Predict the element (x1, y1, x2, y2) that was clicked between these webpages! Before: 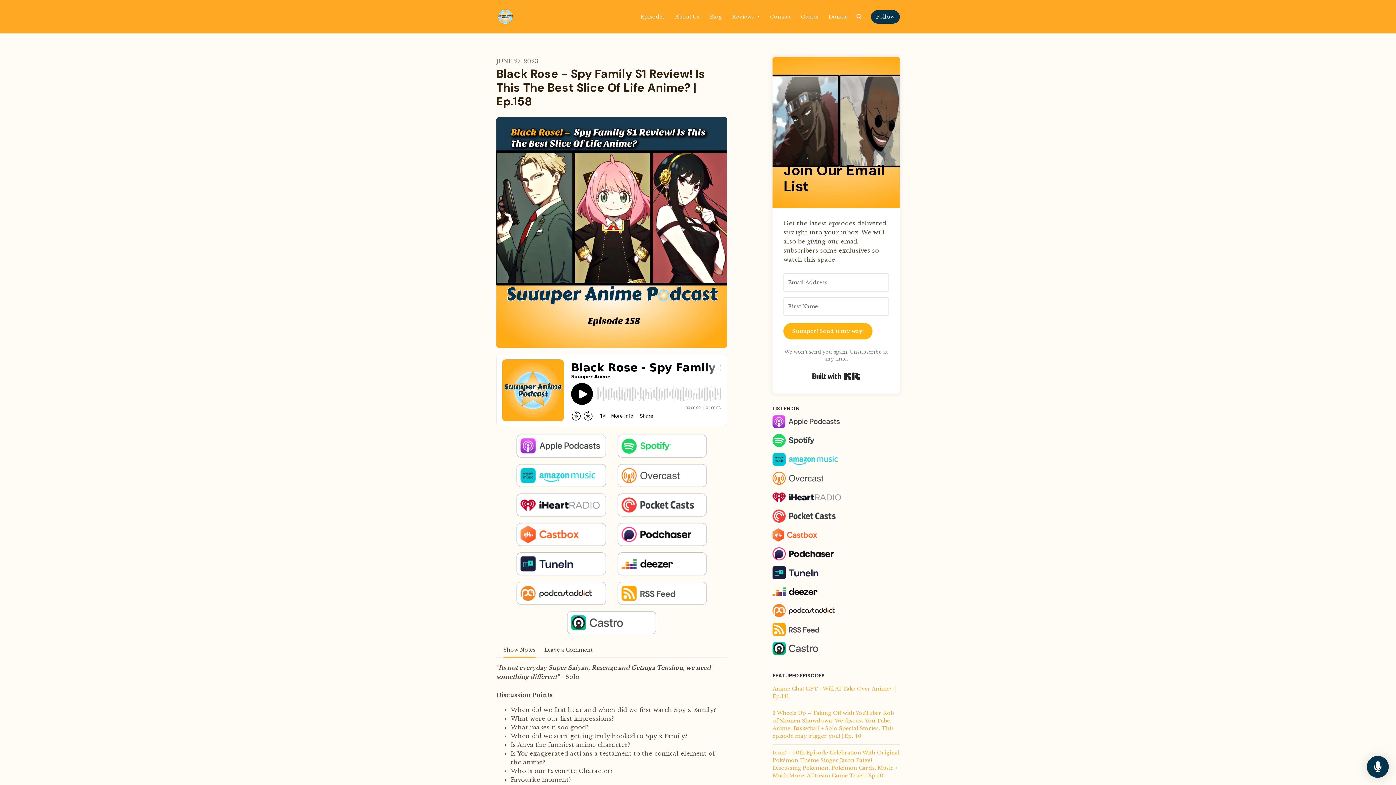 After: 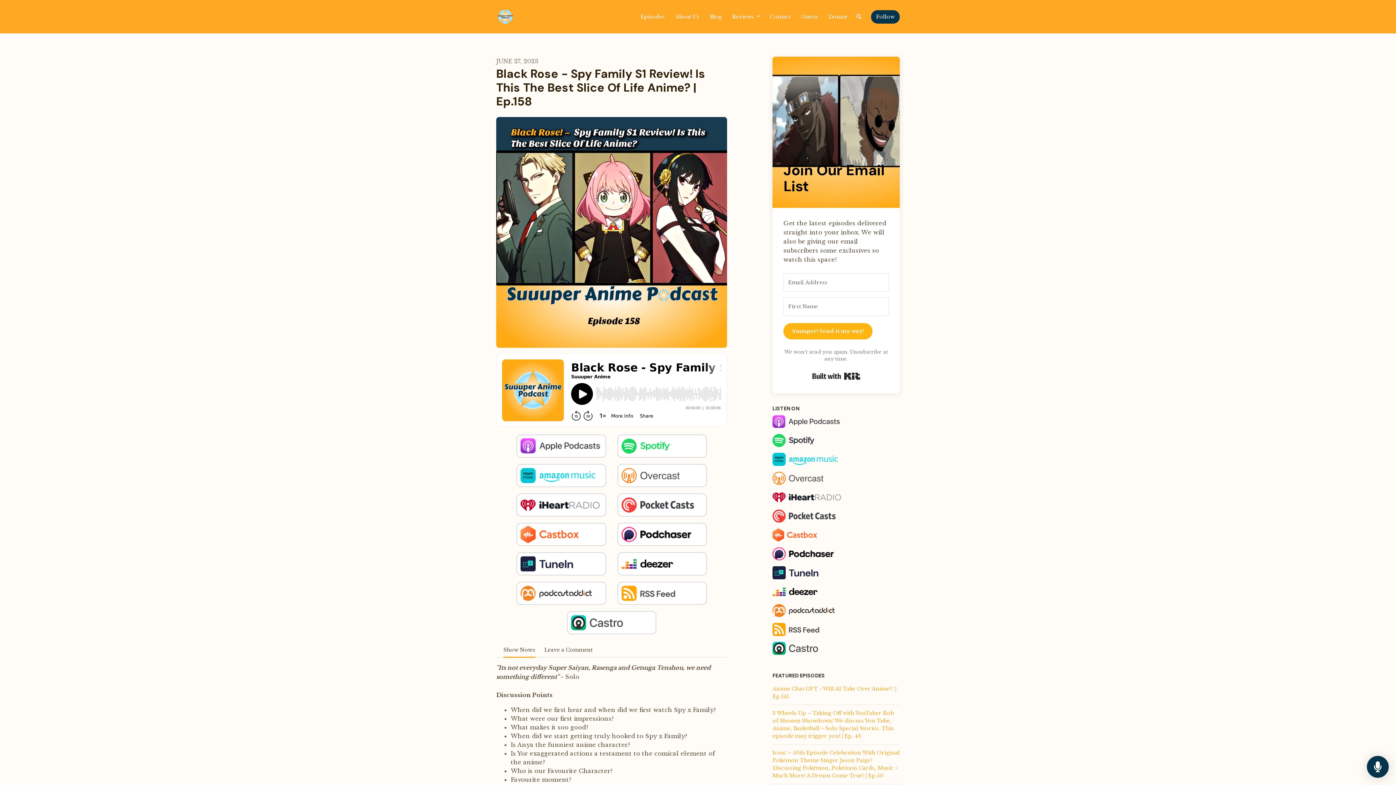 Action: bbox: (617, 501, 707, 508)